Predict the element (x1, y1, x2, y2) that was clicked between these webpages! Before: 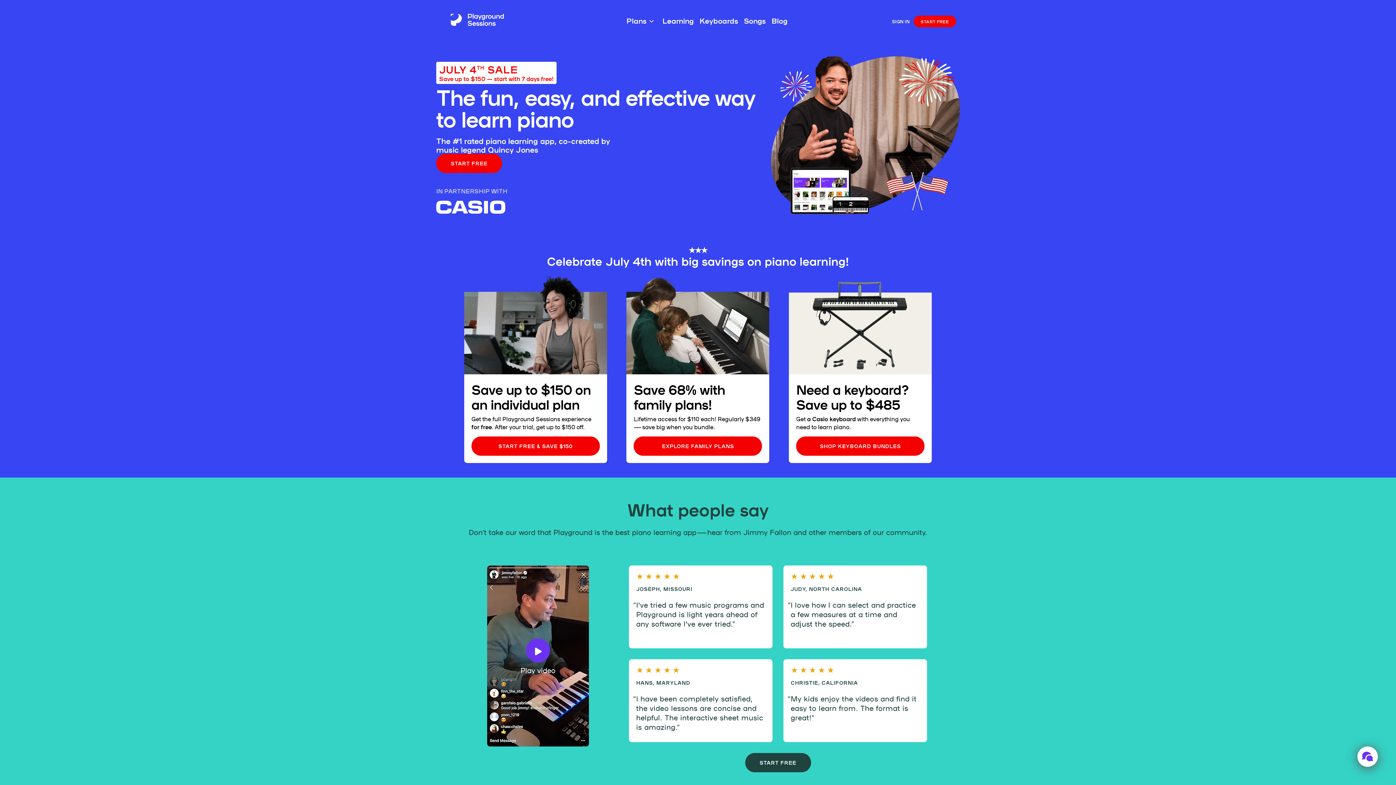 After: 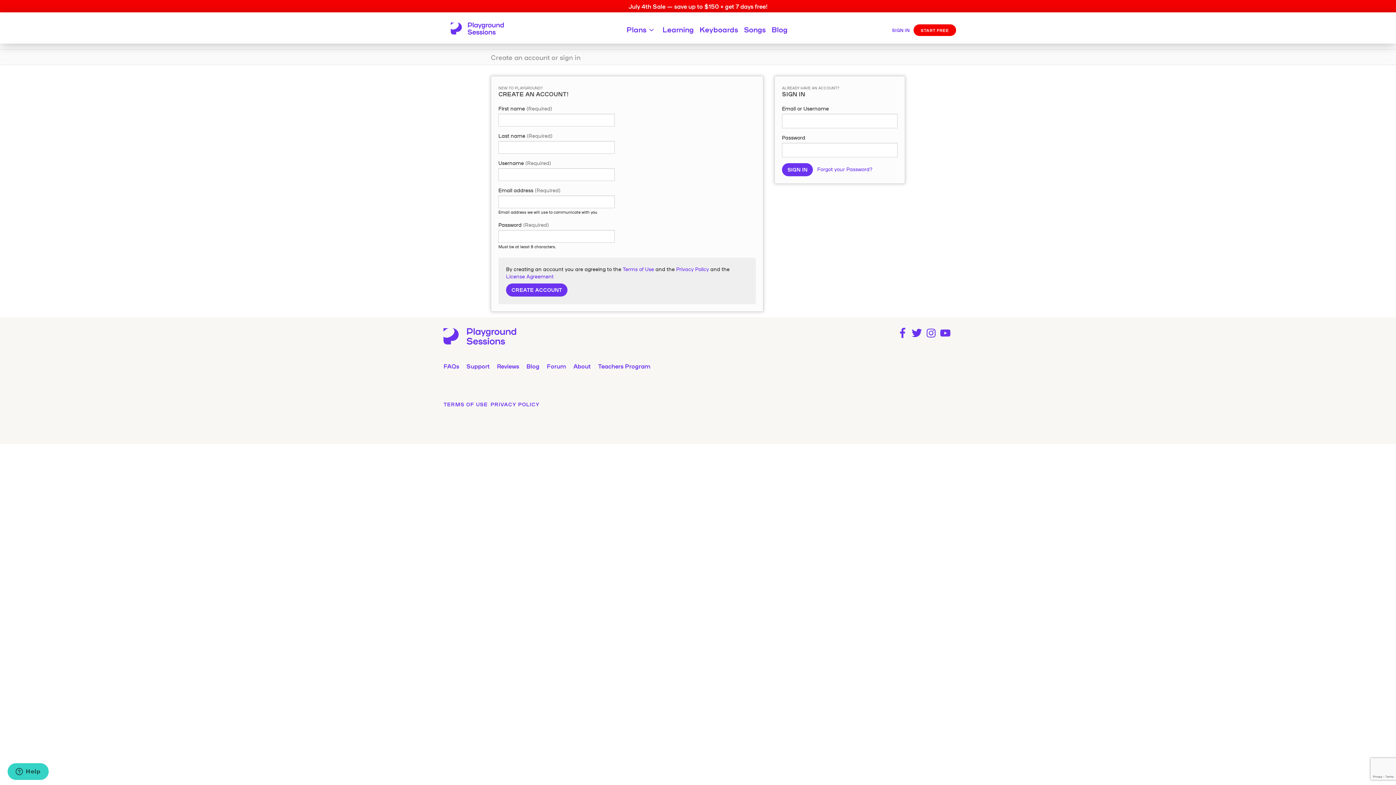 Action: label: Sign in bbox: (888, 12, 913, 28)